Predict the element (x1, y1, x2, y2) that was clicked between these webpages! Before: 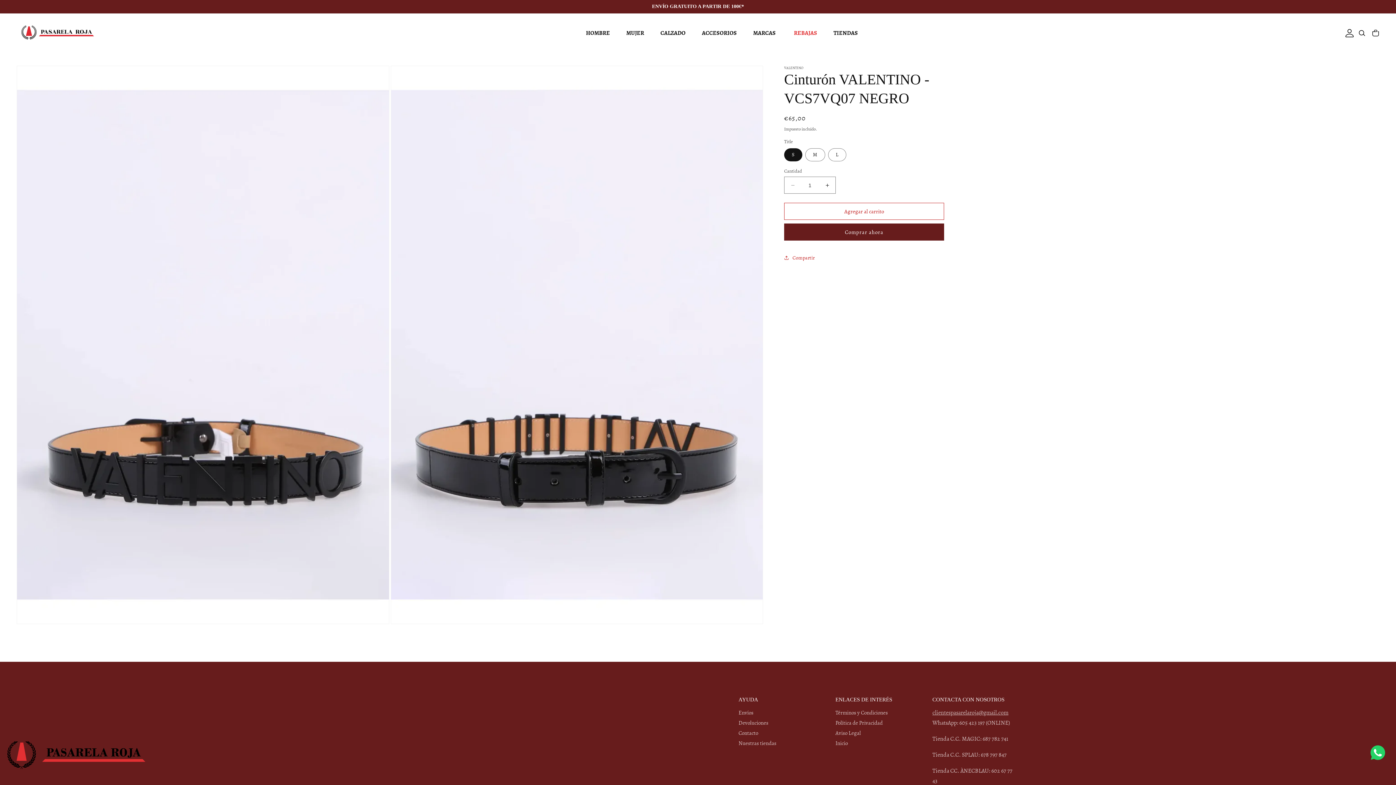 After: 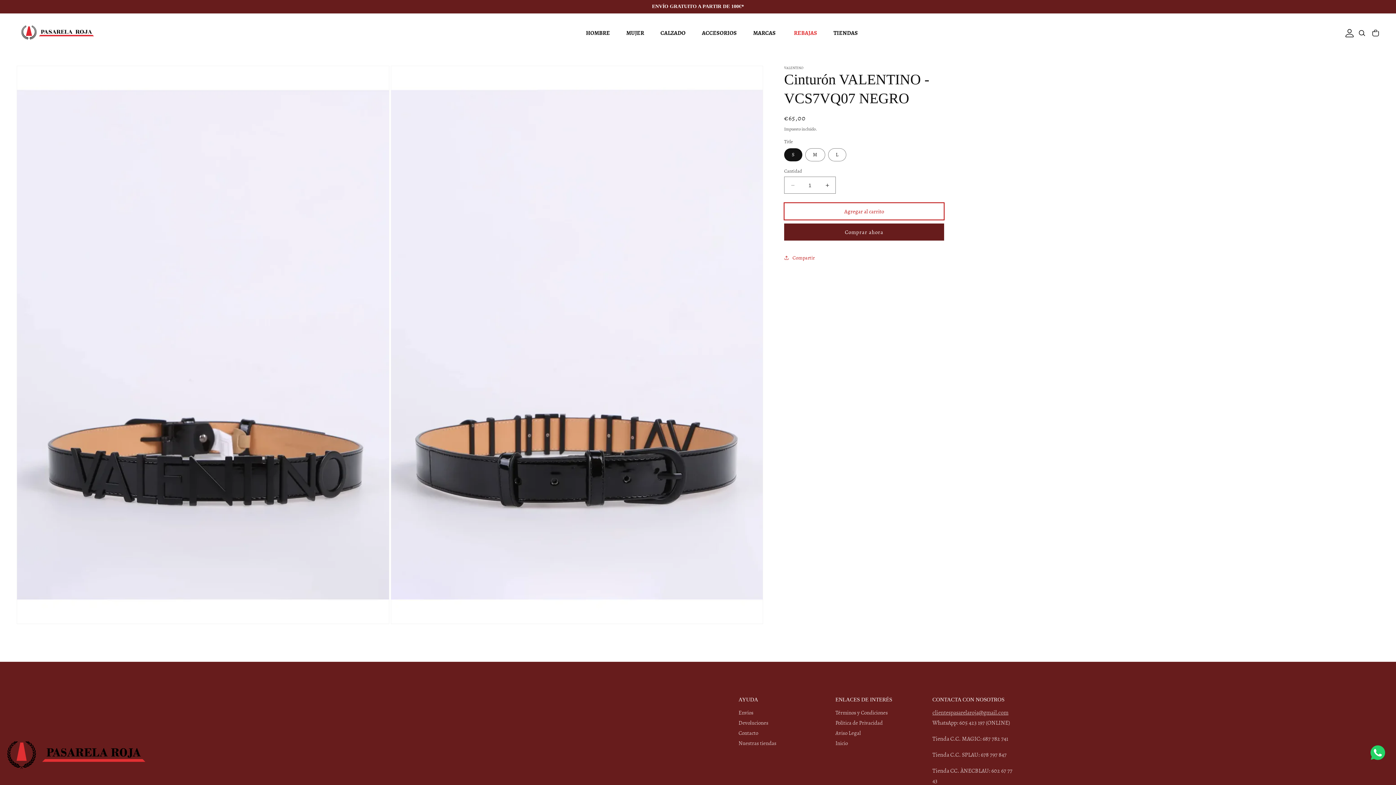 Action: bbox: (784, 202, 944, 220) label: Agregar al carrito